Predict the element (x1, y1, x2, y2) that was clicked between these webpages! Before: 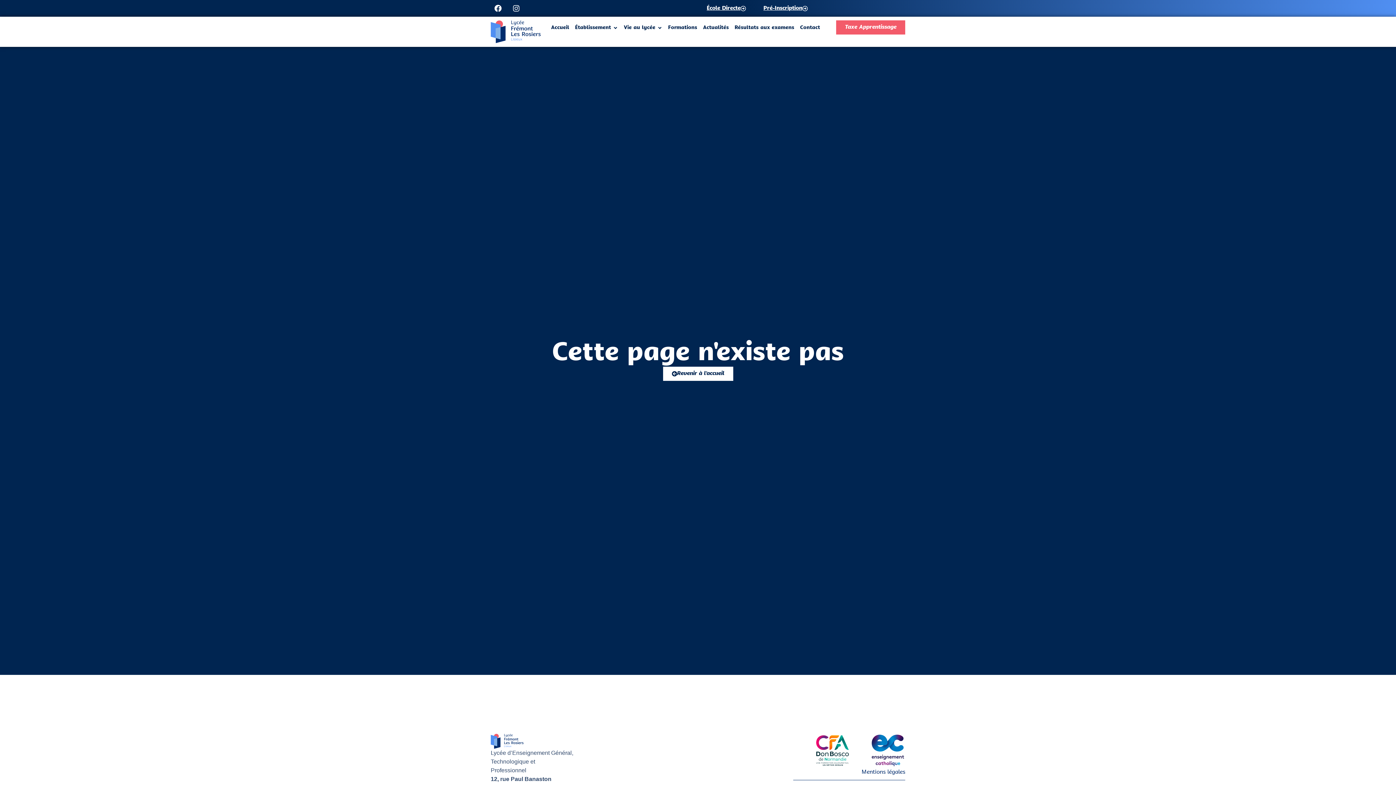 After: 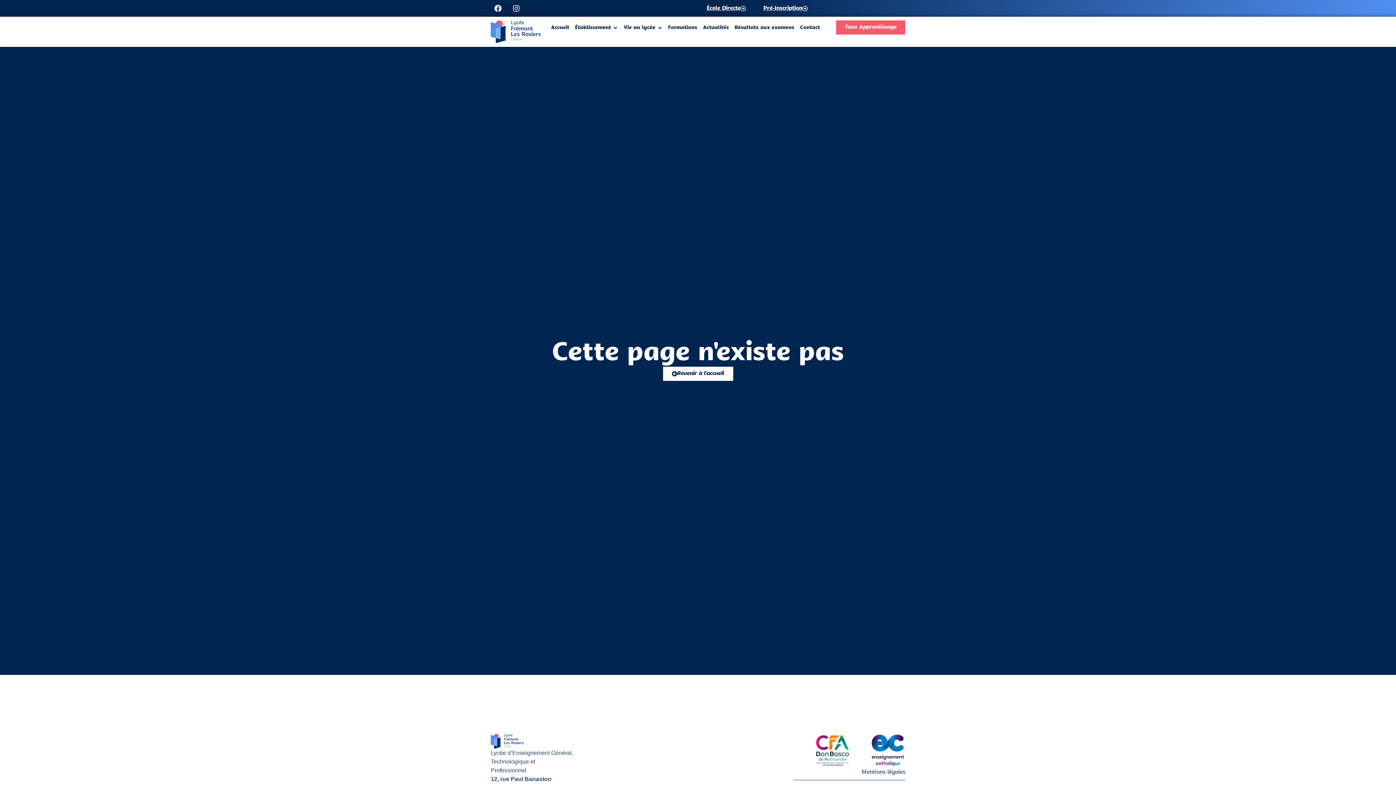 Action: label: Taxe Apprentissage bbox: (836, 20, 905, 34)